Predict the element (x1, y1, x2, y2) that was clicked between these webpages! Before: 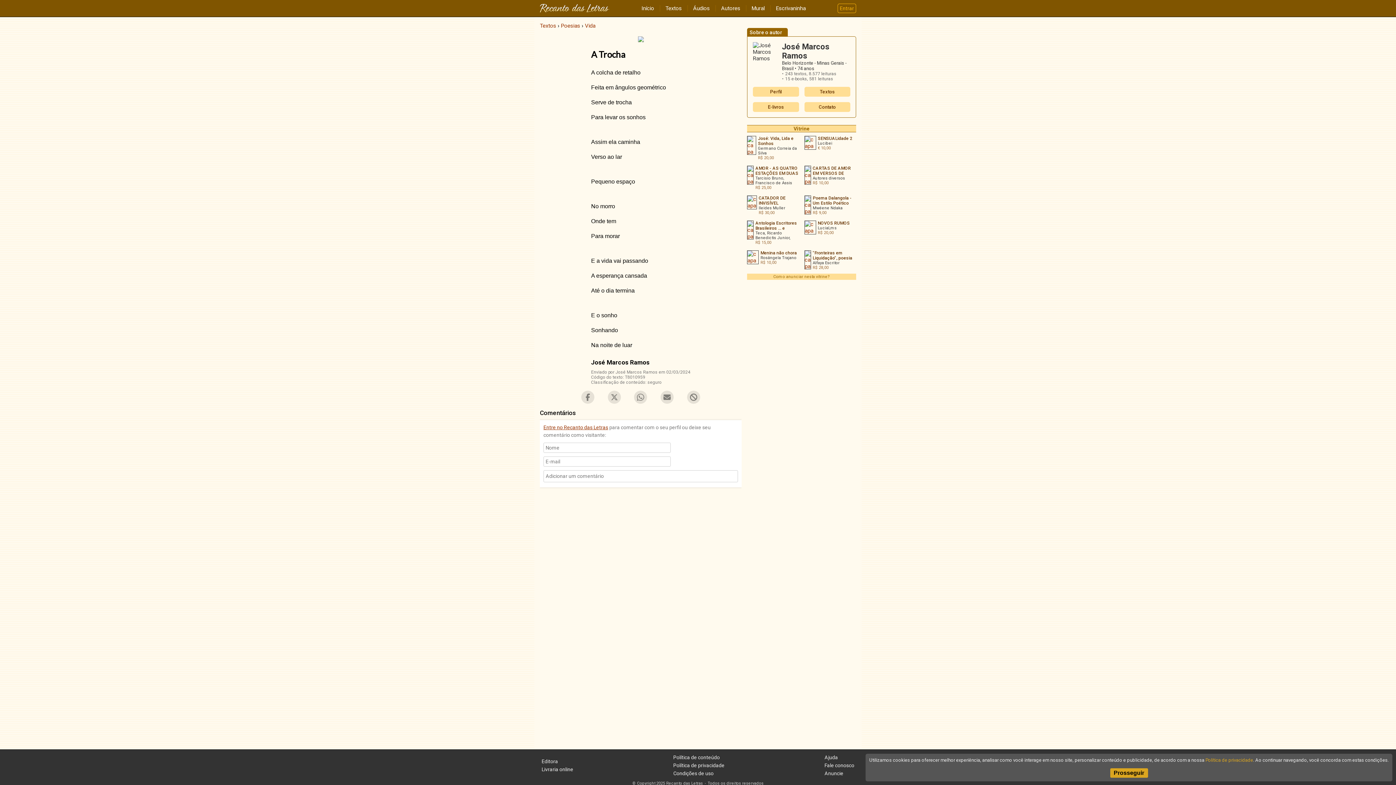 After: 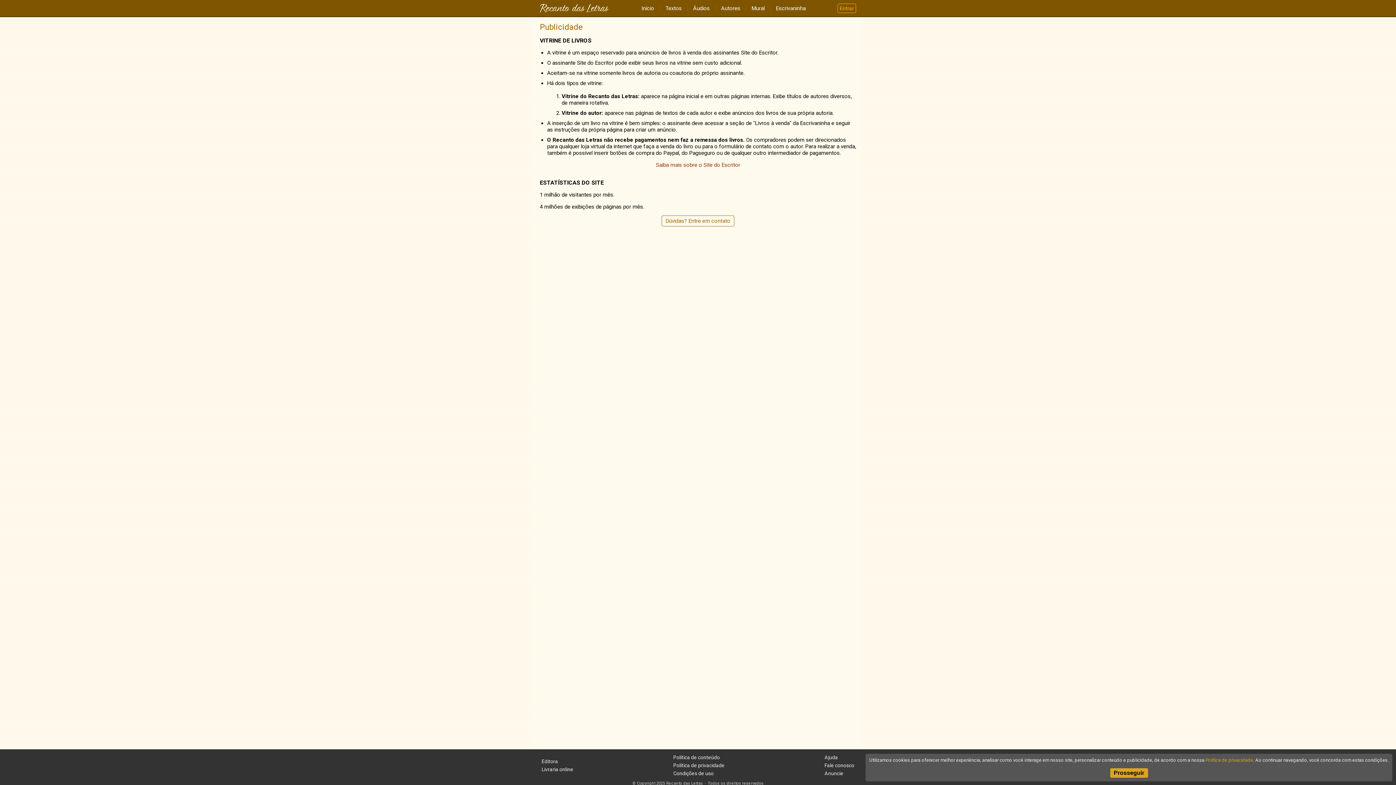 Action: bbox: (824, 770, 854, 776) label: Anuncie